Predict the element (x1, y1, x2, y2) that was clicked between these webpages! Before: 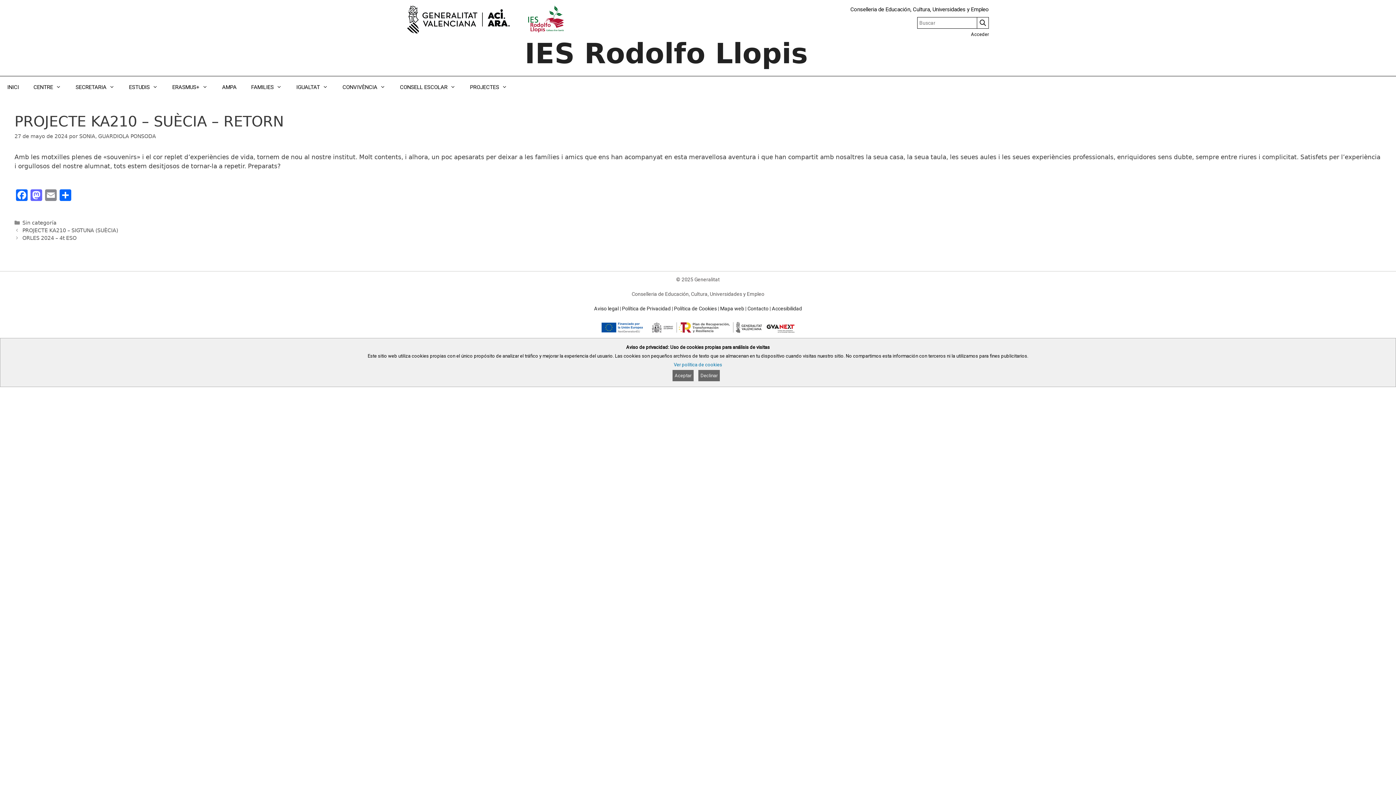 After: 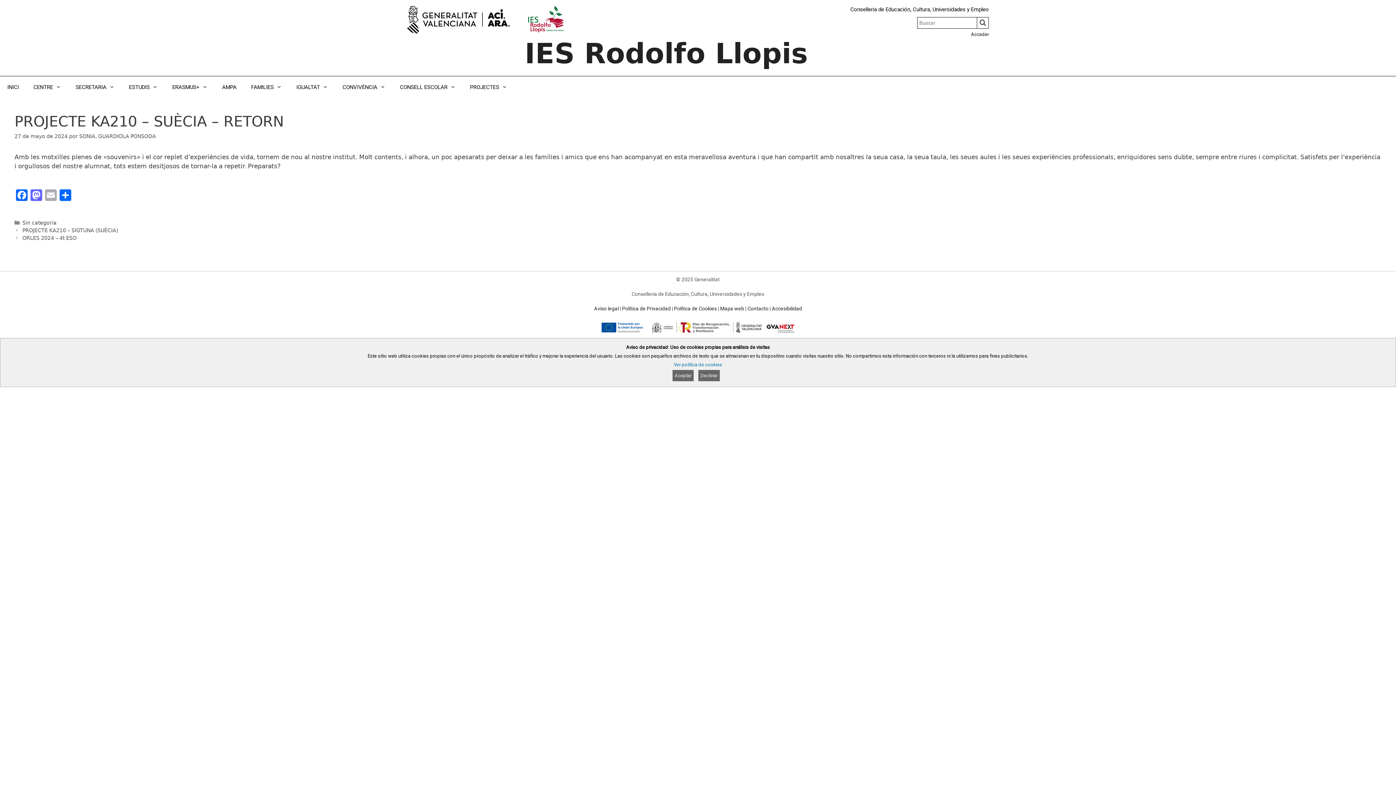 Action: bbox: (43, 189, 58, 202) label: Email